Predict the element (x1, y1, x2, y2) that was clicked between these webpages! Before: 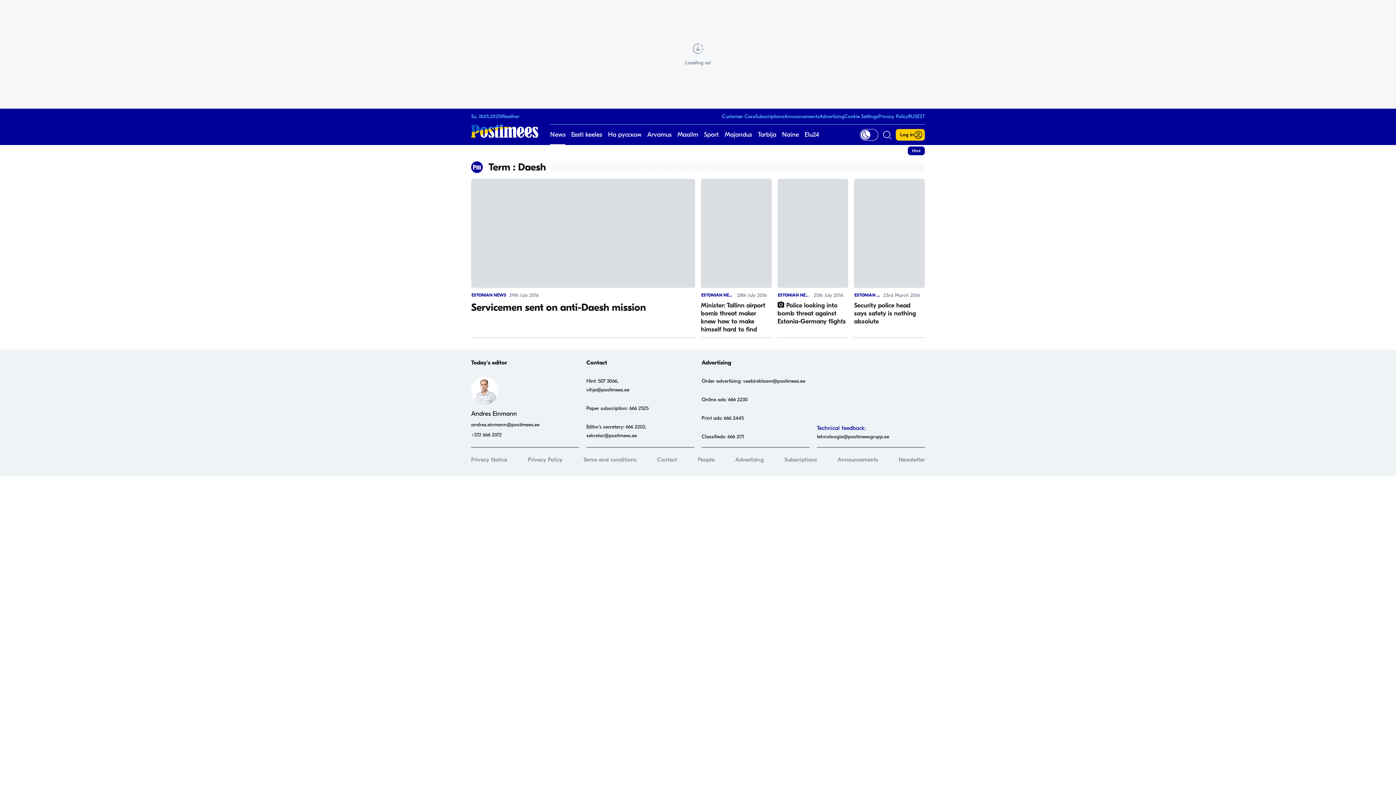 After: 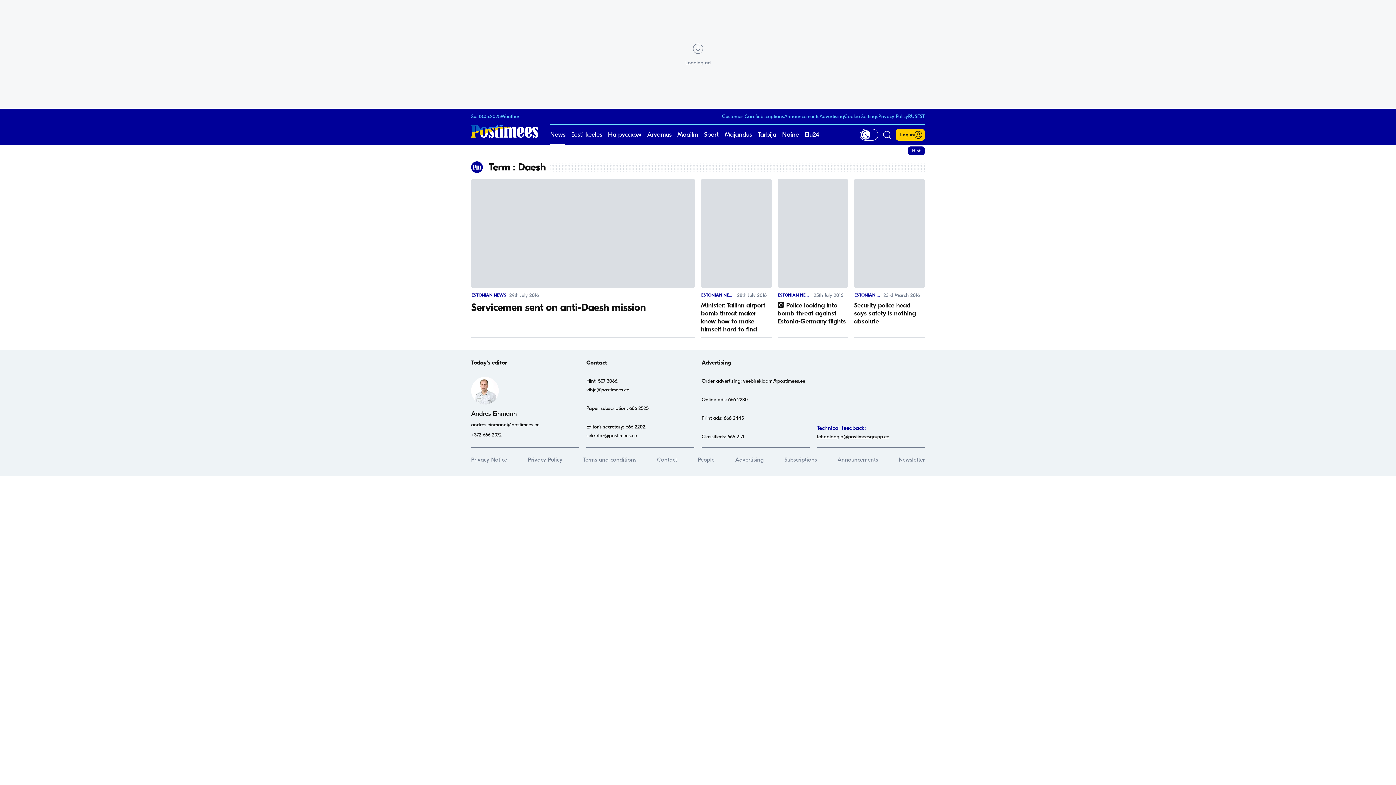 Action: label: tehnoloogia@postimeesgrupp.ee bbox: (817, 433, 889, 440)